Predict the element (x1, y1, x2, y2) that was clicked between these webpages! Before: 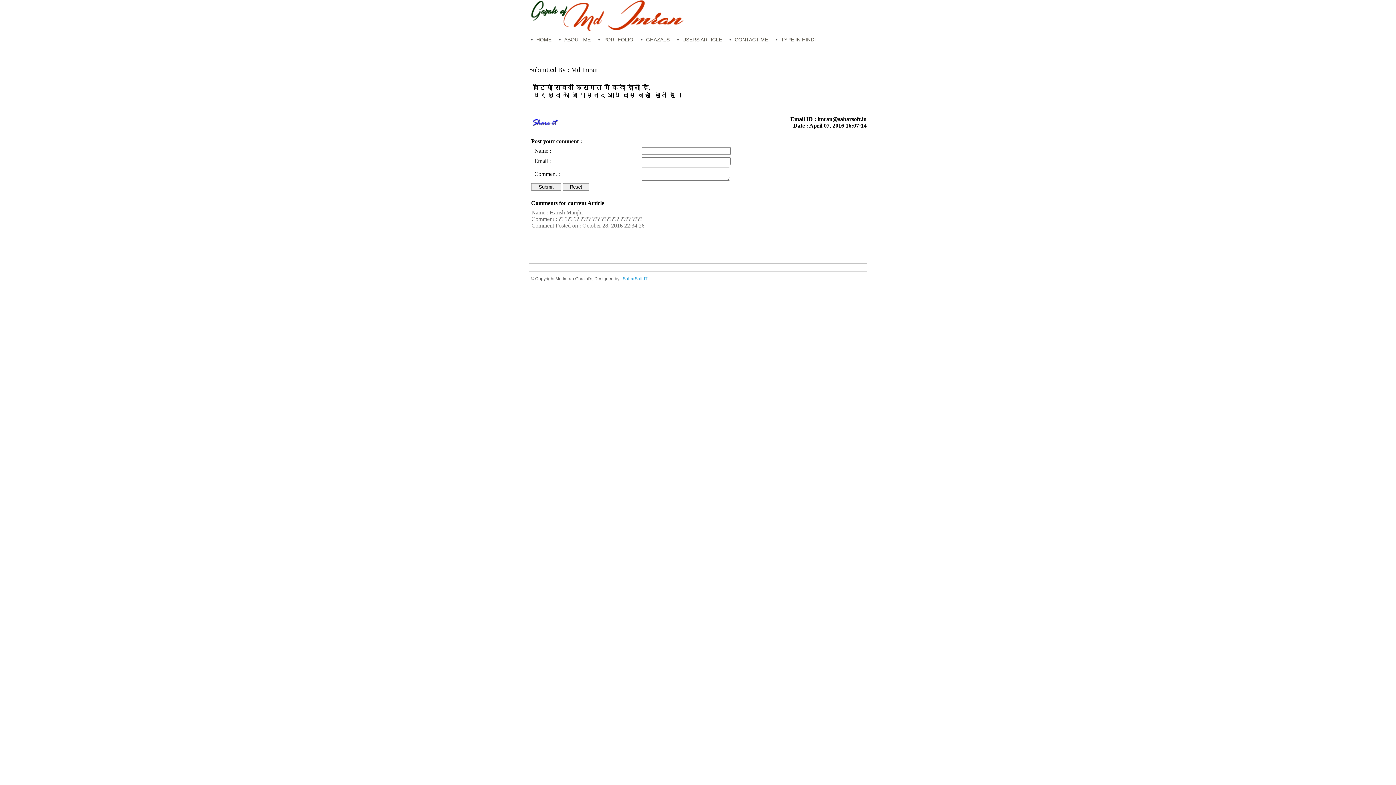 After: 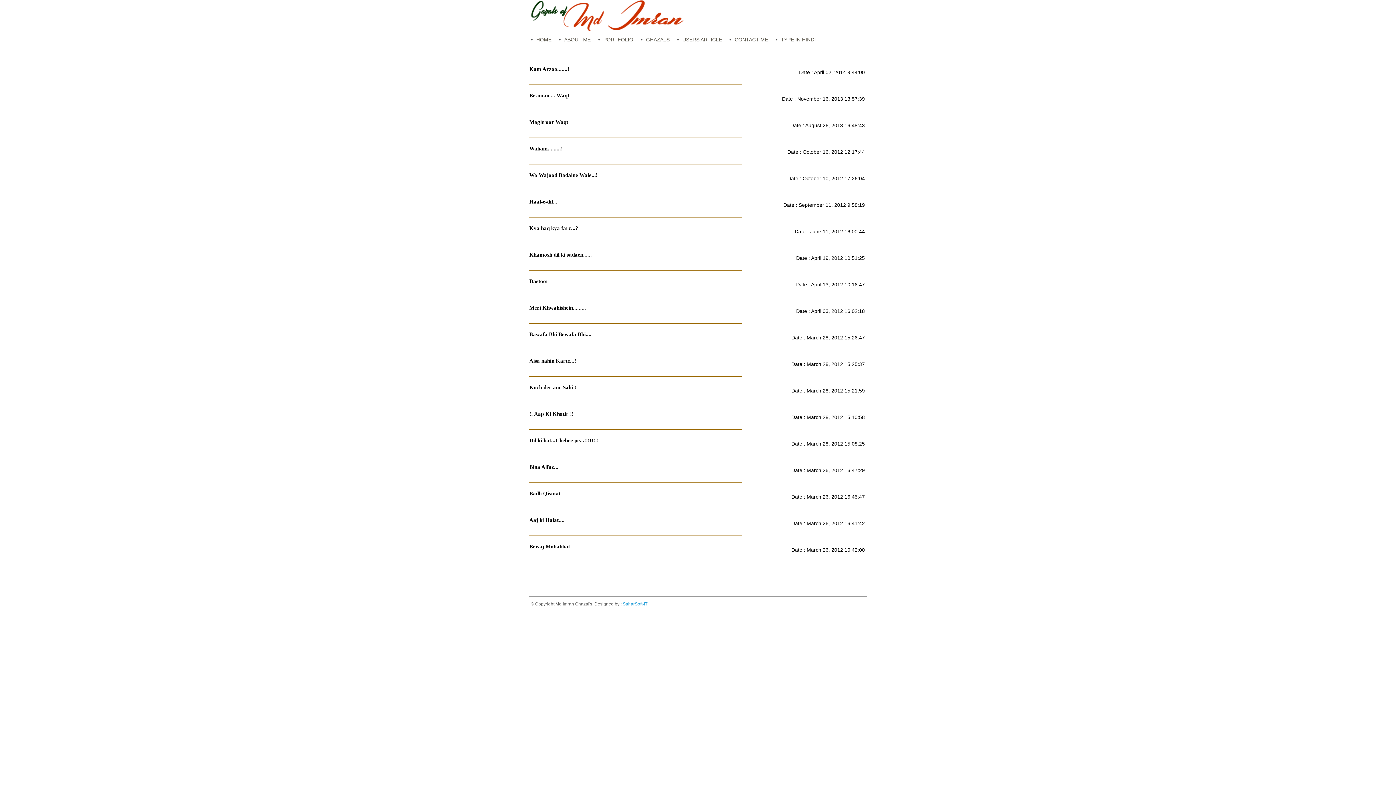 Action: label: GHAZALS bbox: (640, 36, 673, 42)